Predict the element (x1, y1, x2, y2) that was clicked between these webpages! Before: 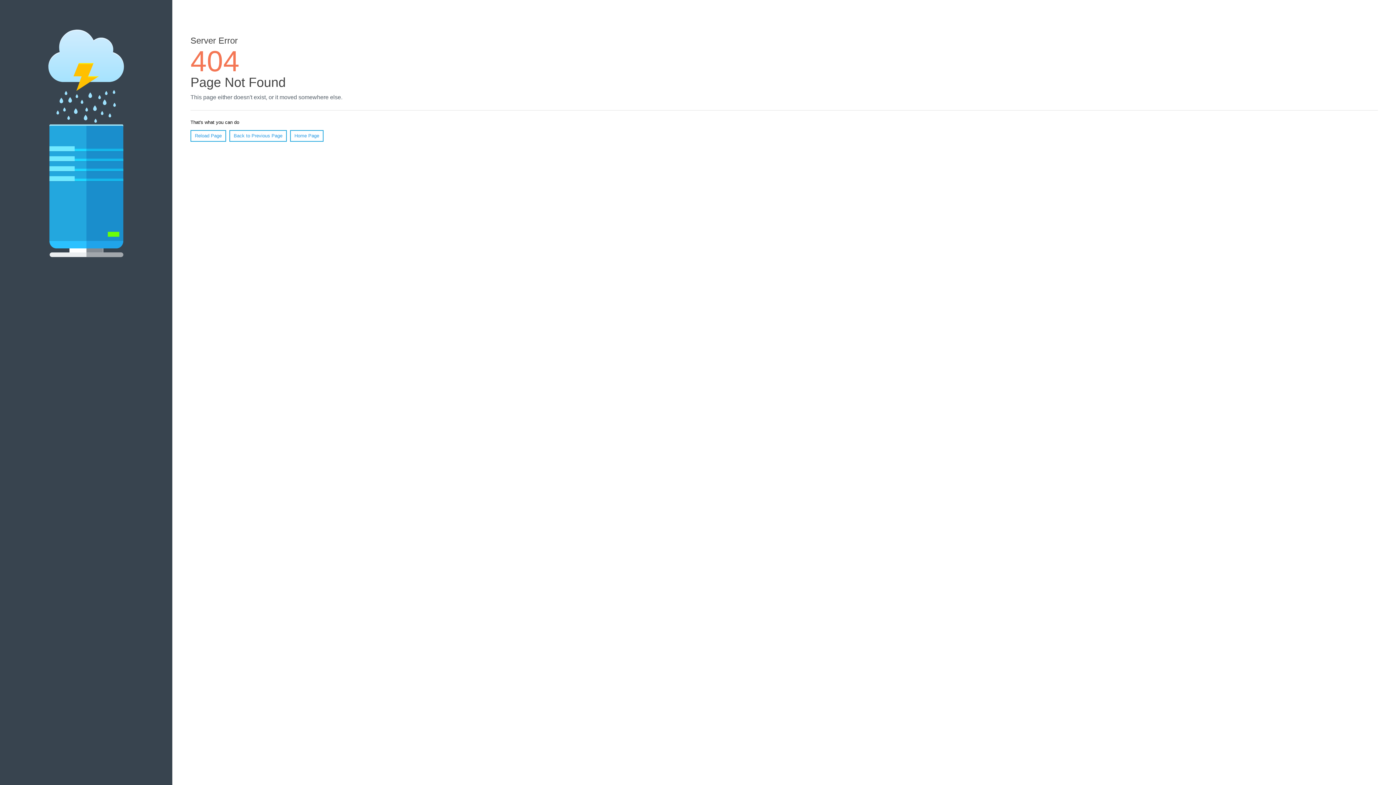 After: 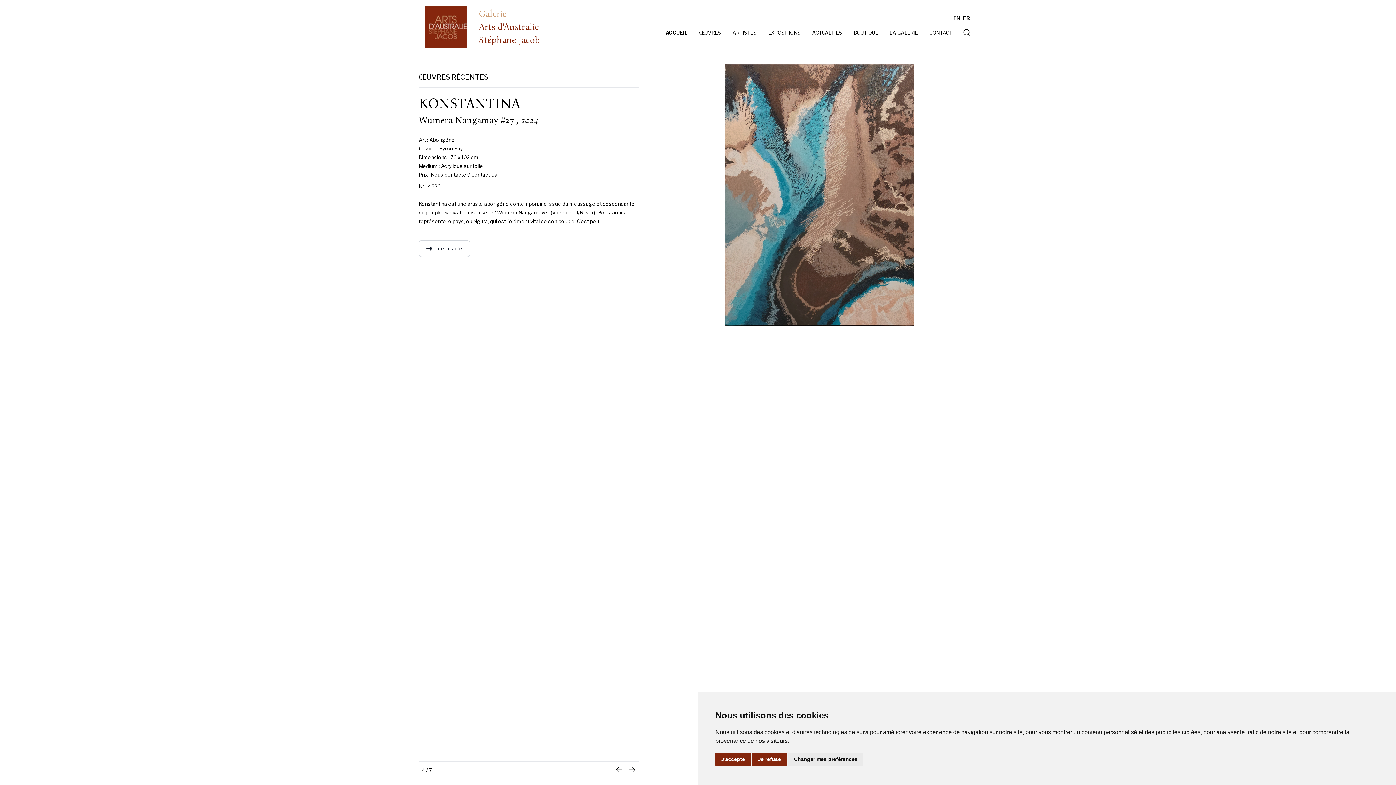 Action: bbox: (290, 130, 323, 141) label: Home Page